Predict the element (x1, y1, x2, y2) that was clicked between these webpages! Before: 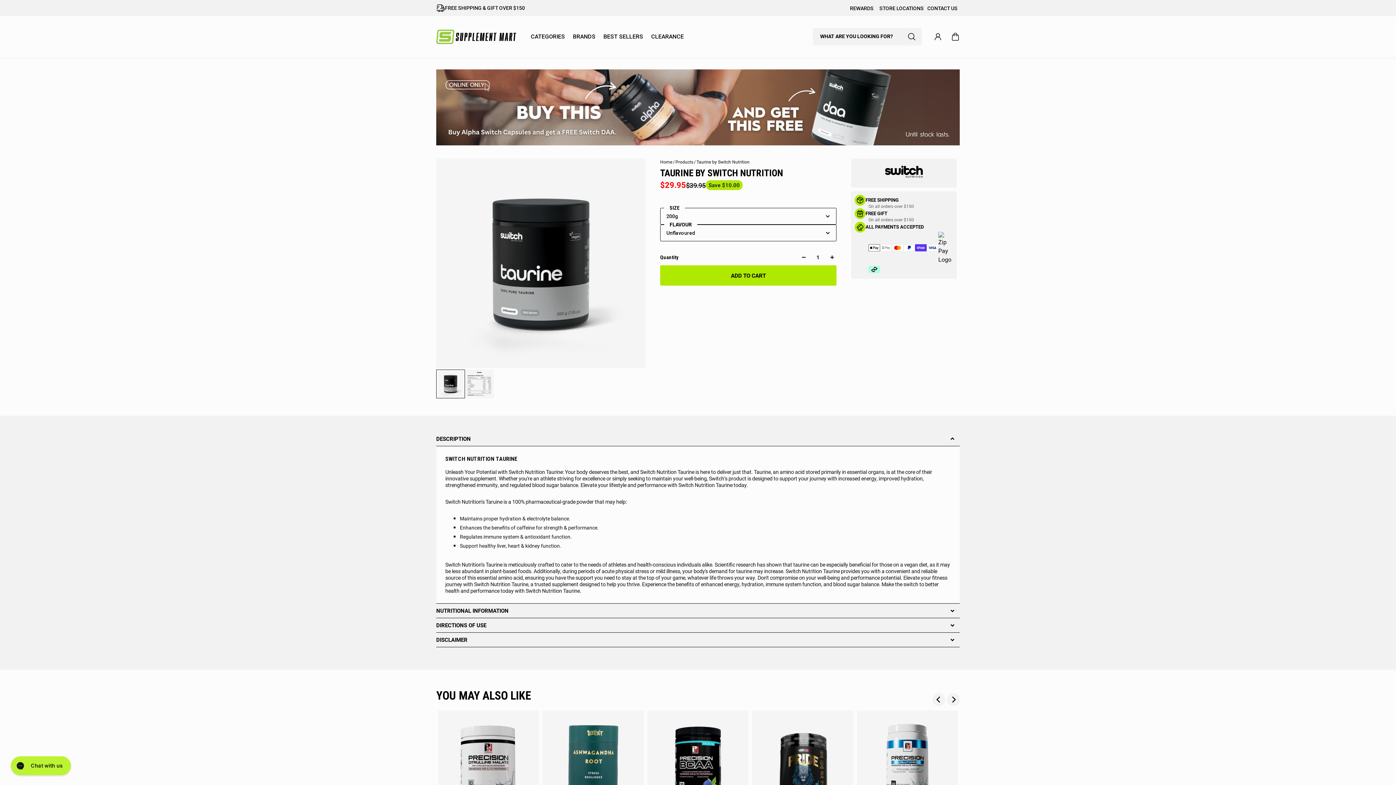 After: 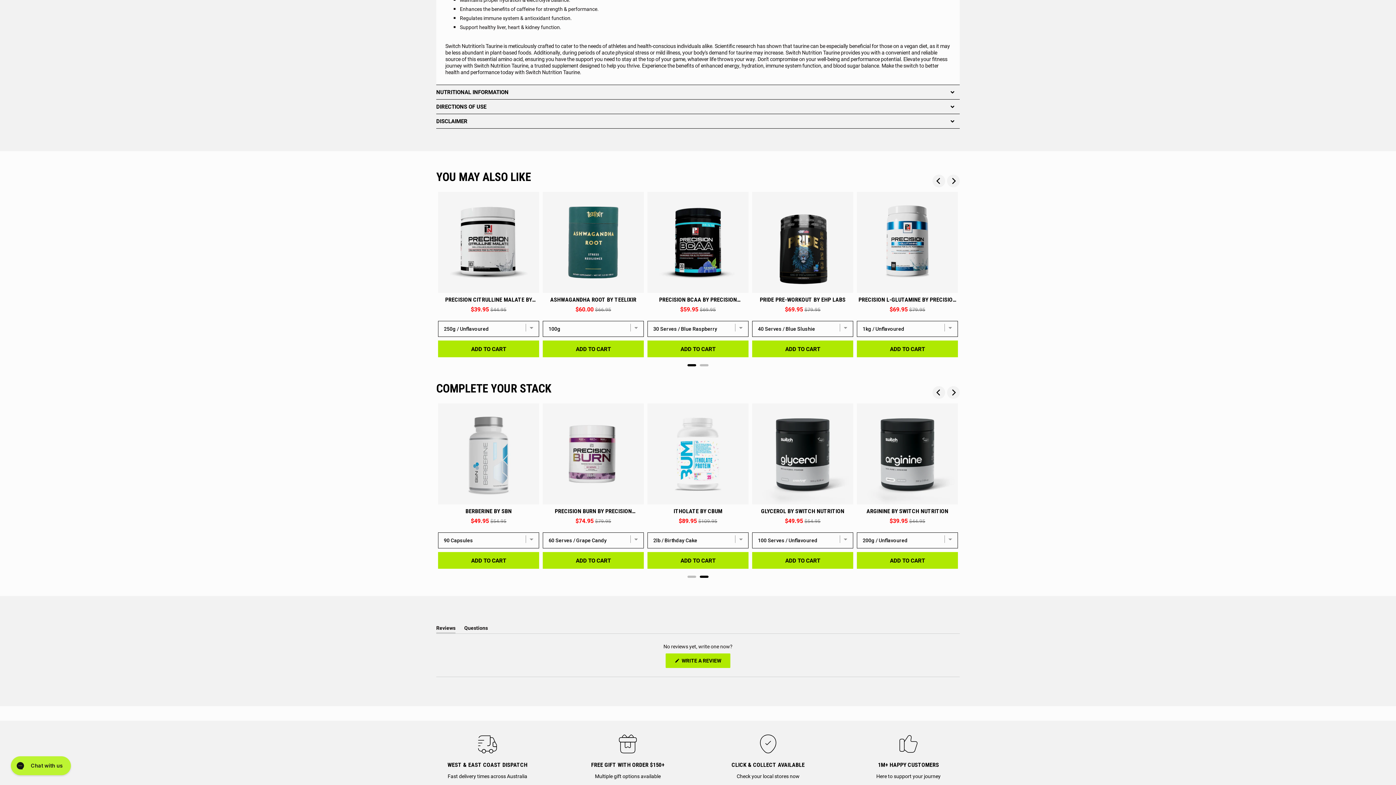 Action: bbox: (932, 693, 945, 706) label: Previous